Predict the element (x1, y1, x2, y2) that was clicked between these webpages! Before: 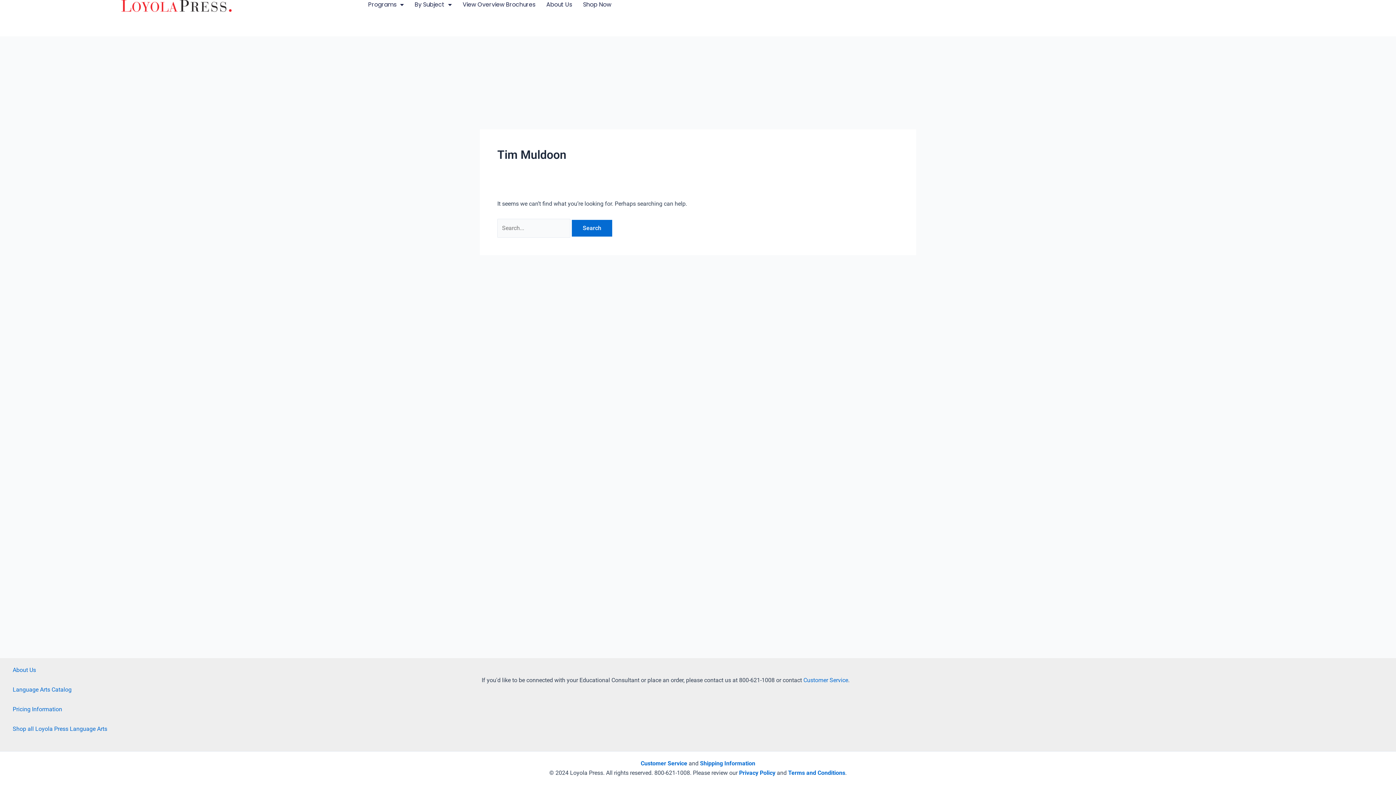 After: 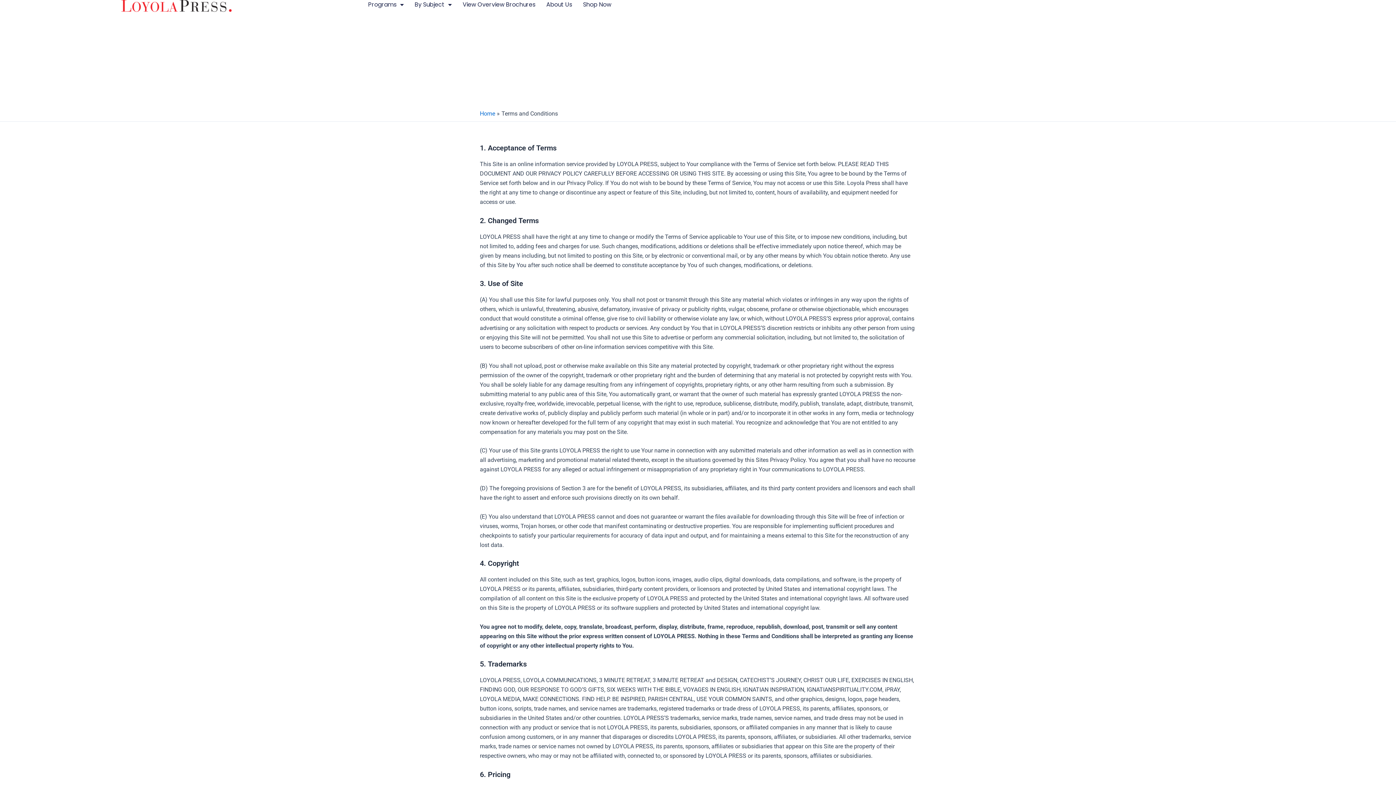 Action: label: Terms and Conditions bbox: (788, 769, 845, 776)